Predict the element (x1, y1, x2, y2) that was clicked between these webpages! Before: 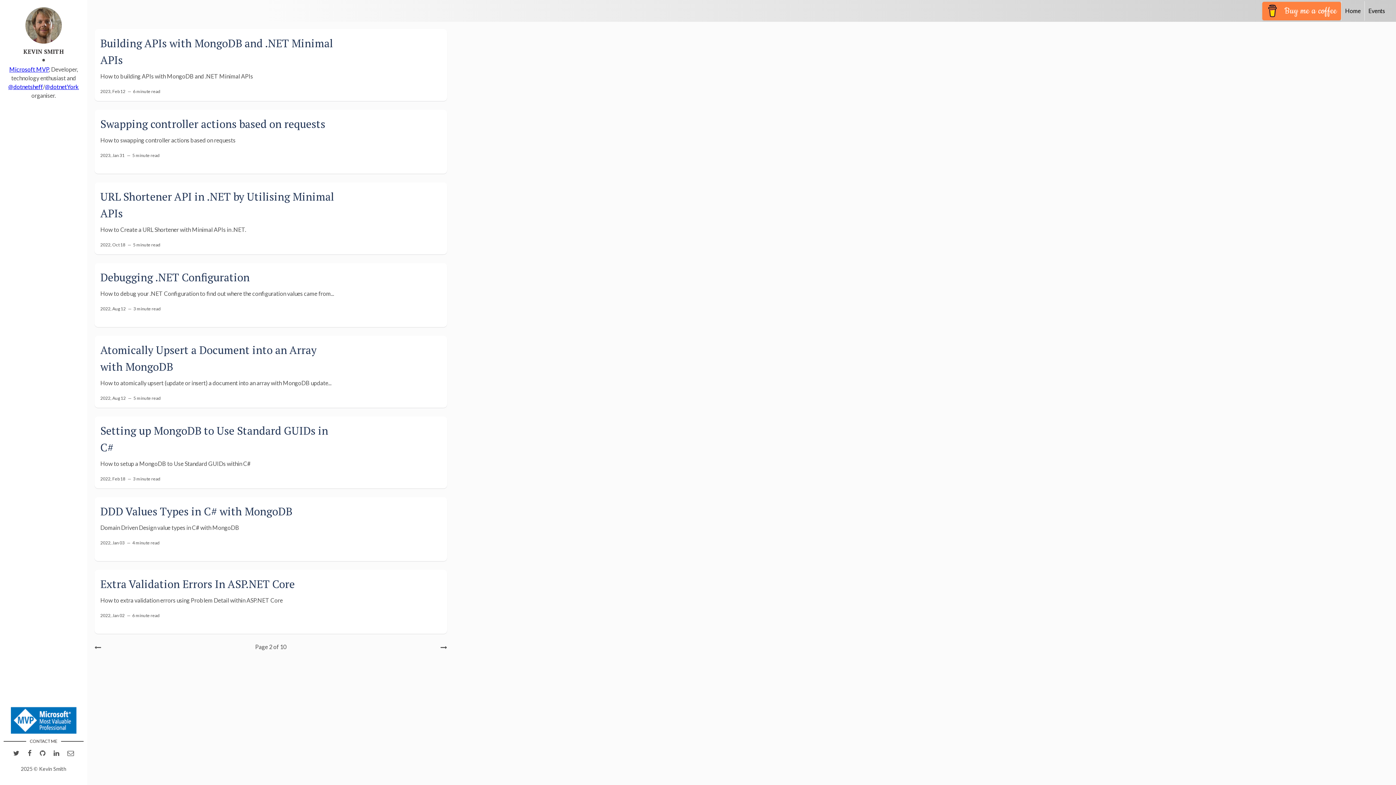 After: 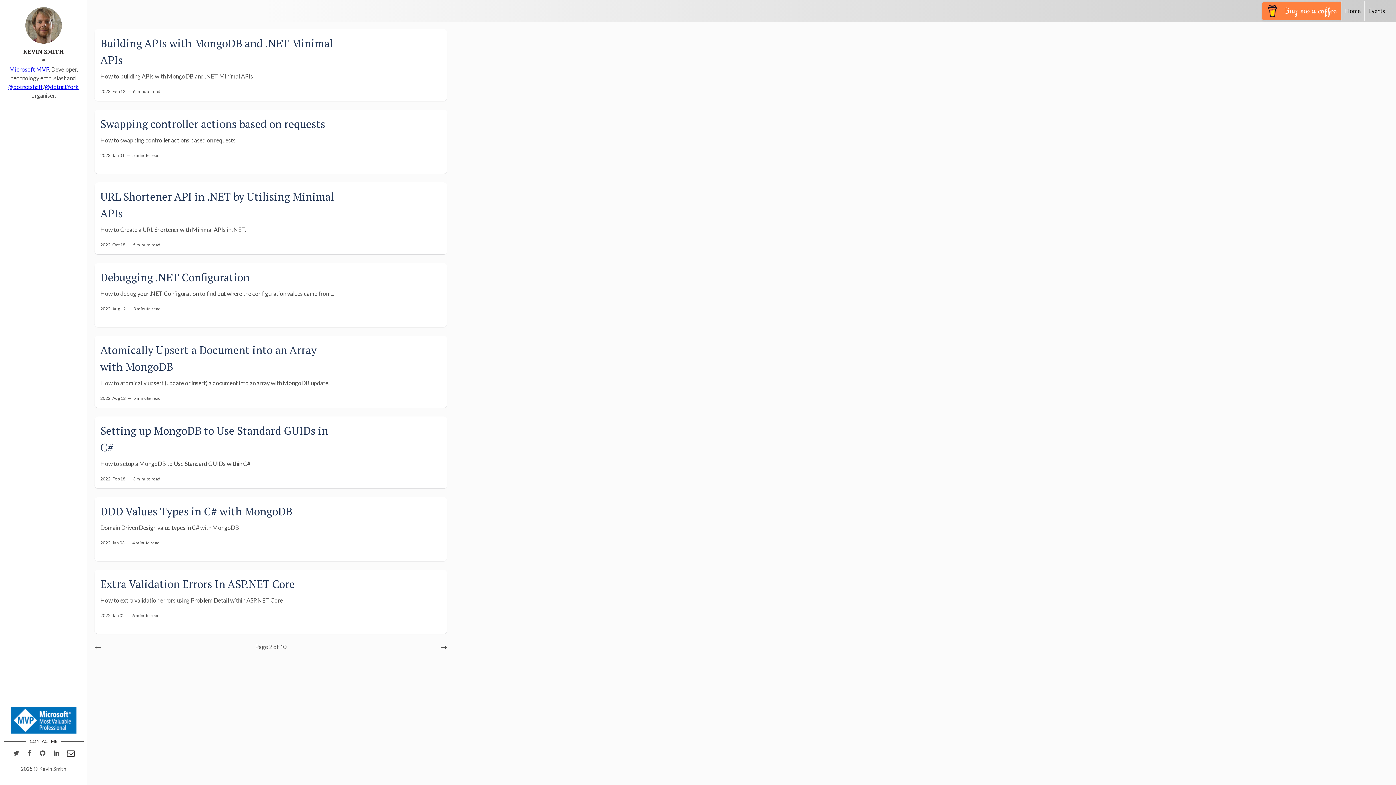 Action: bbox: (65, 746, 75, 760)